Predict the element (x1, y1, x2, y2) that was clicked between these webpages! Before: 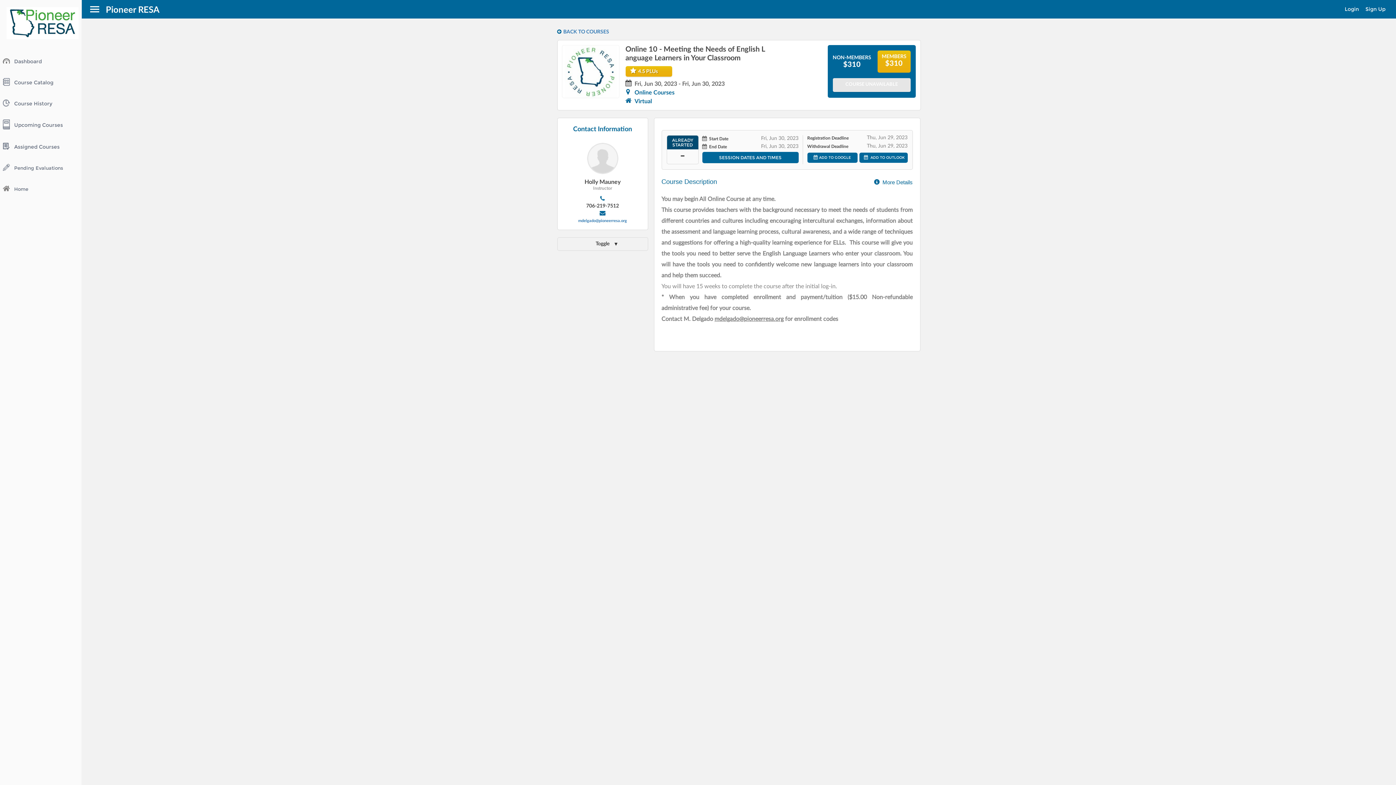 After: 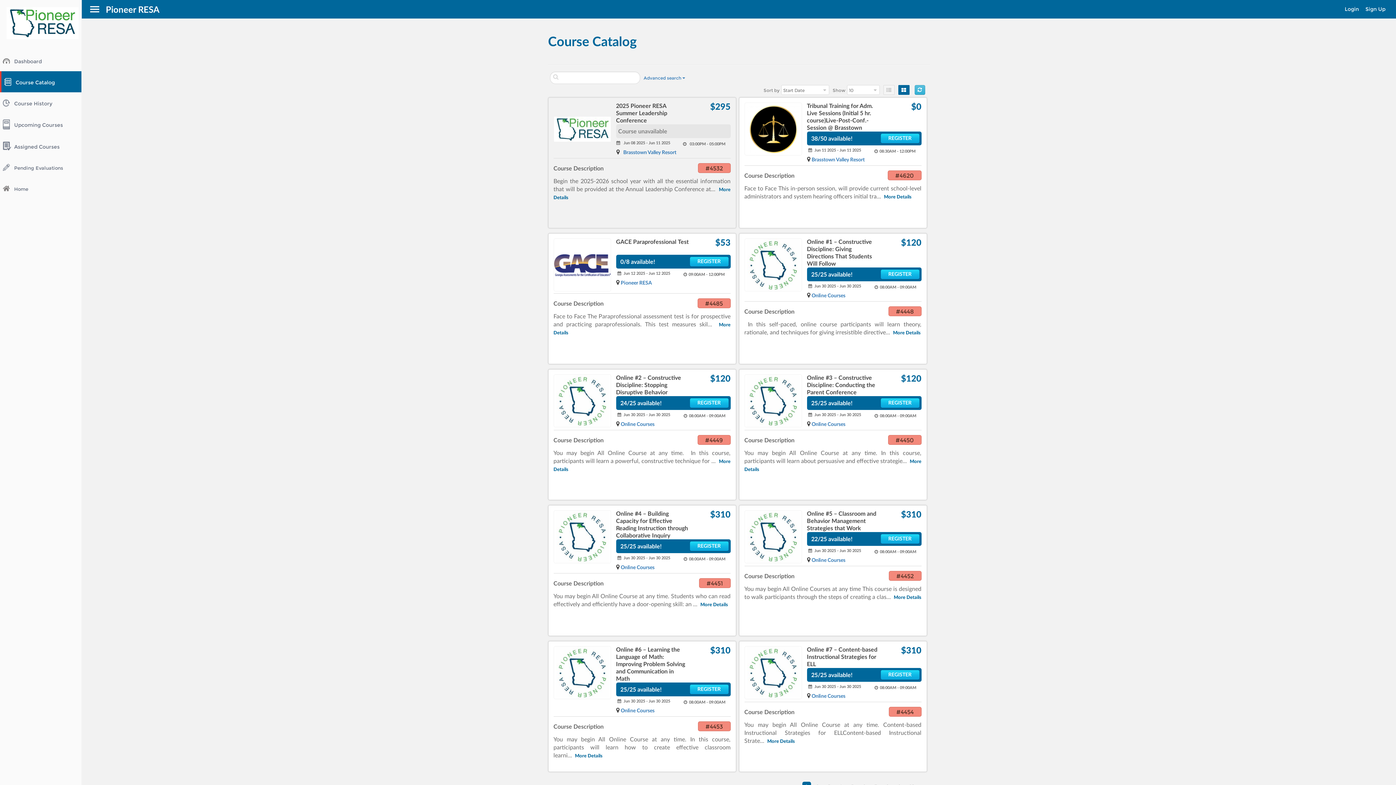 Action: bbox: (2, 77, 9, 85)